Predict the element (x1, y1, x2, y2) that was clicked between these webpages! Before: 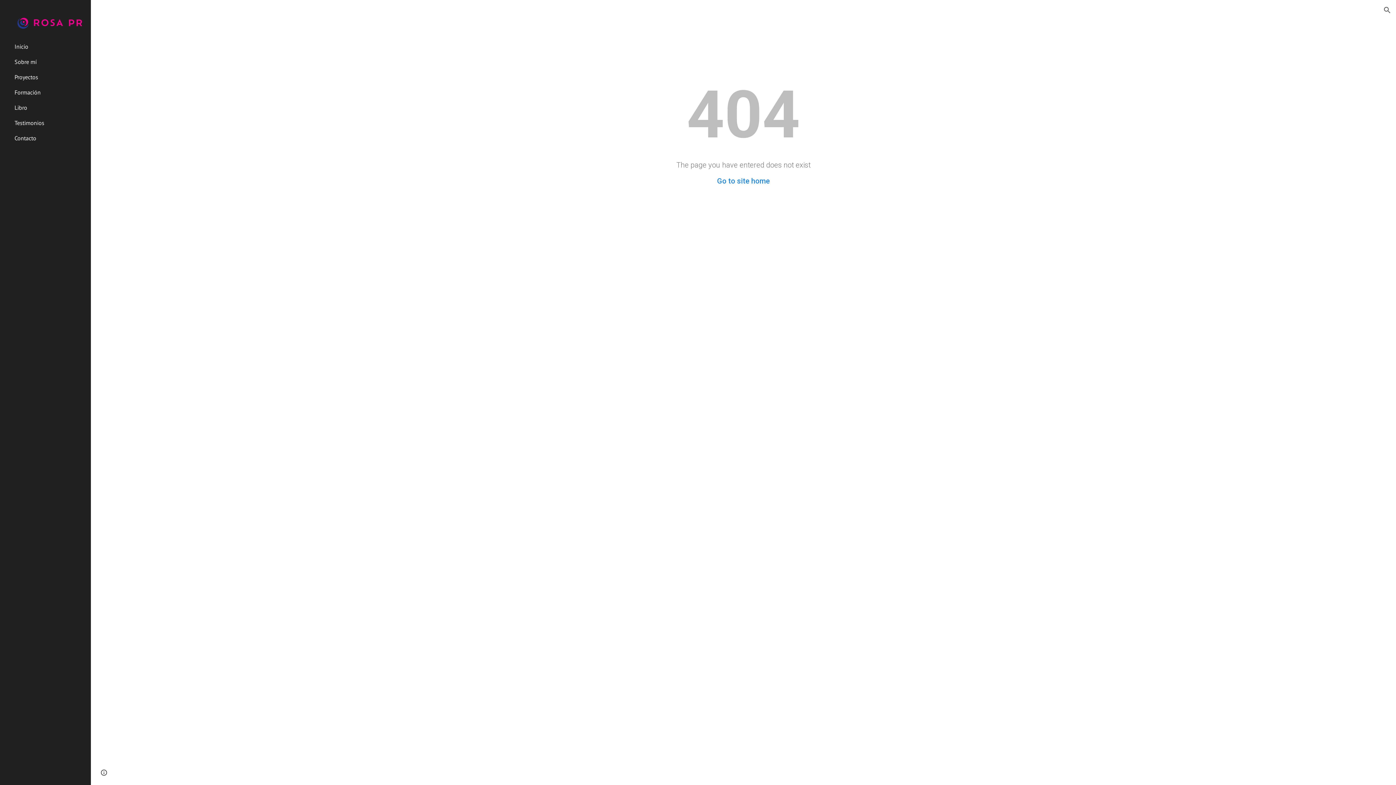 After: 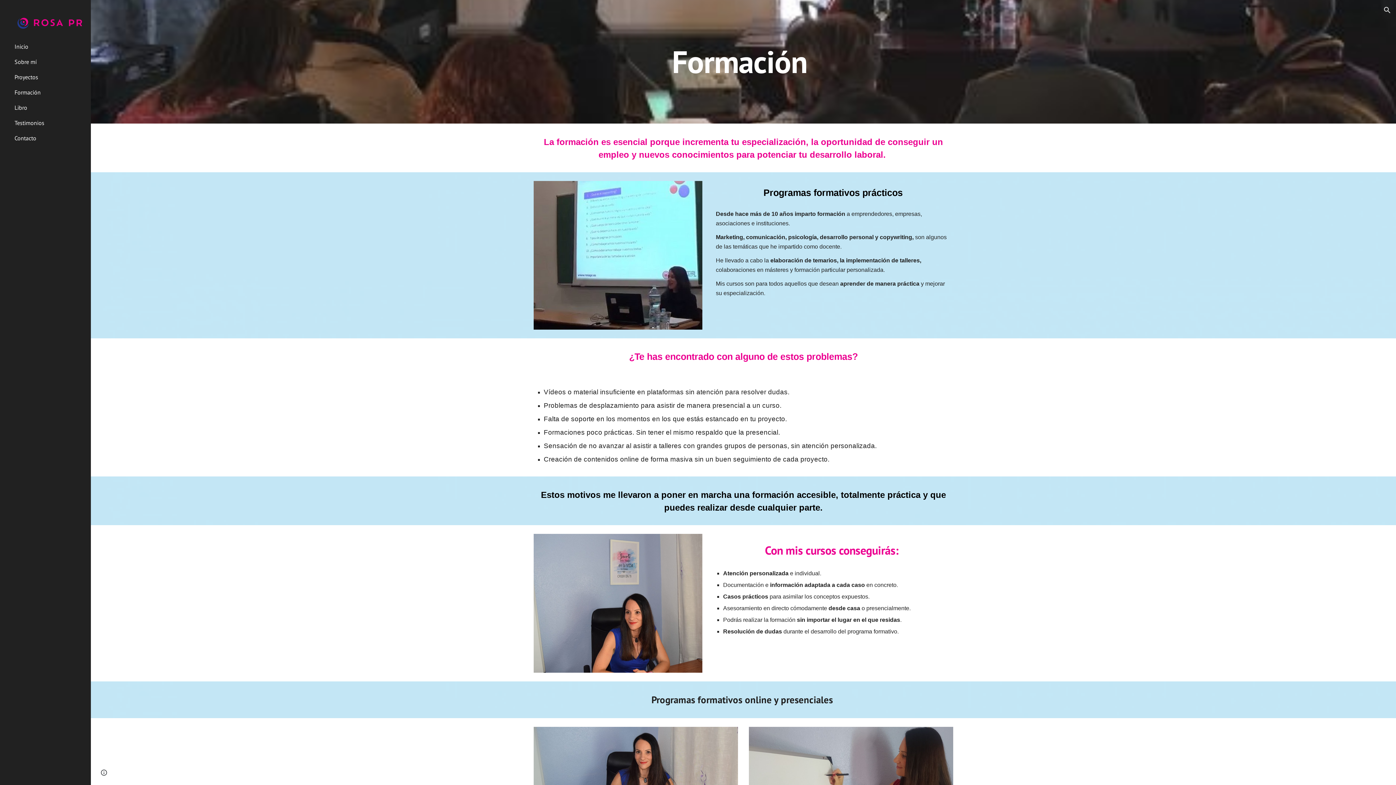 Action: label: Formación bbox: (13, 84, 86, 100)